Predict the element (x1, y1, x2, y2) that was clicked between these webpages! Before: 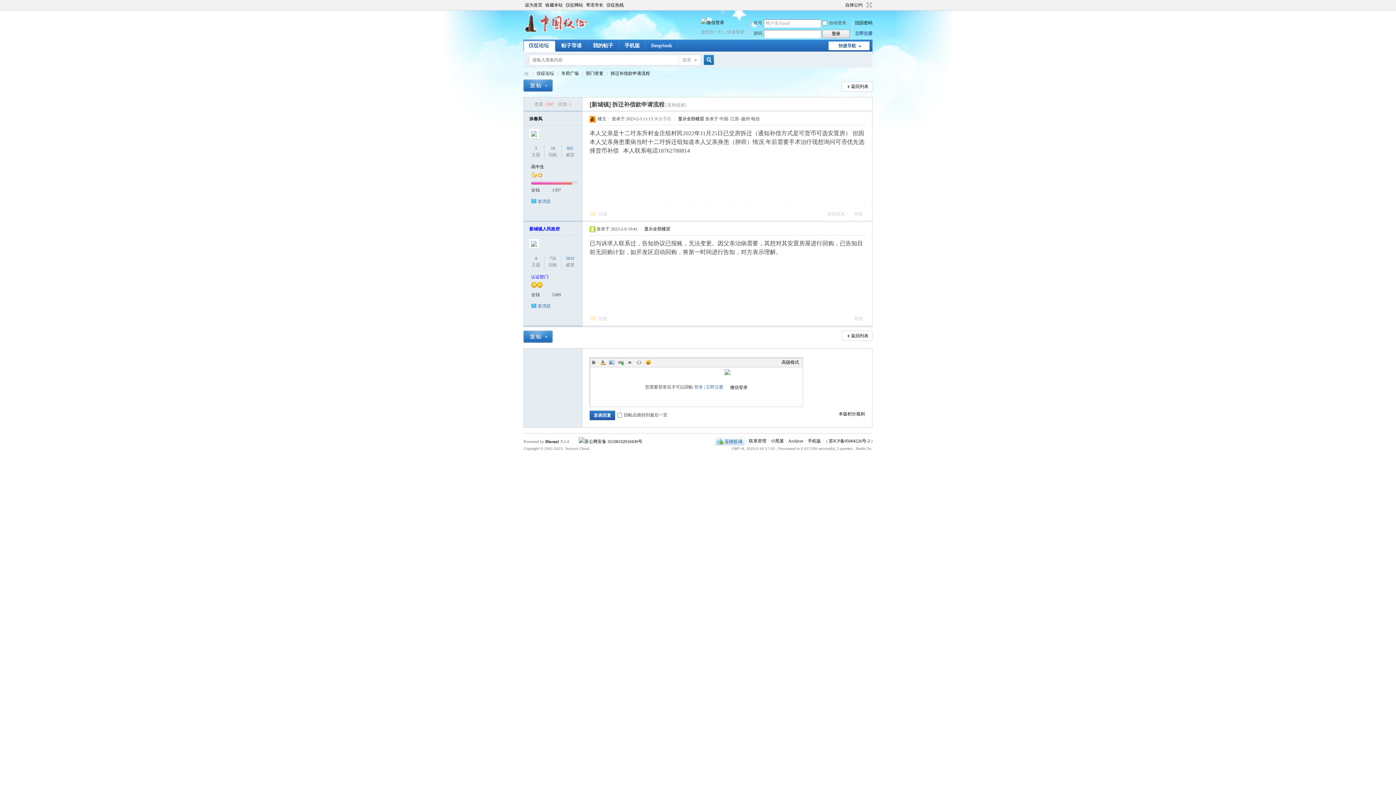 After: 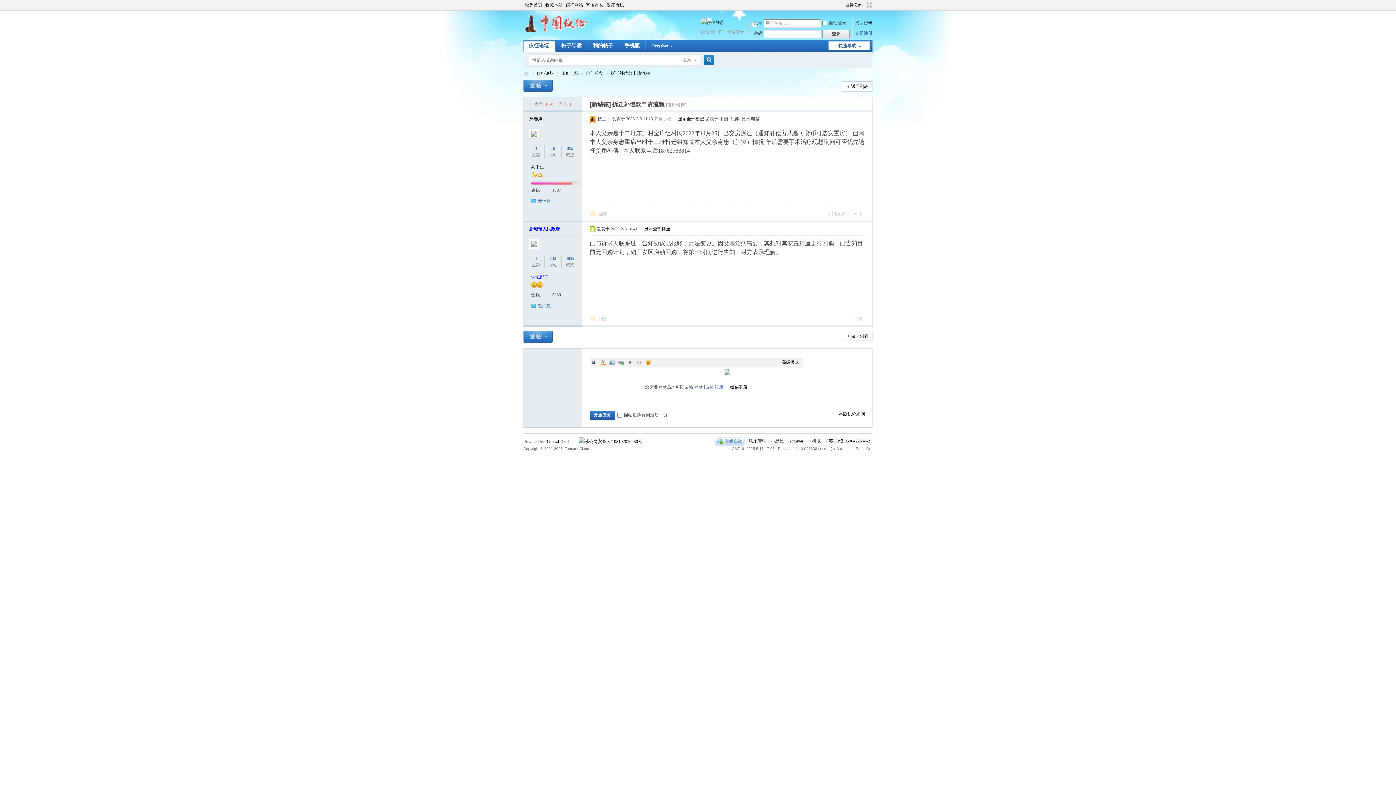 Action: label: Link bbox: (617, 358, 624, 366)